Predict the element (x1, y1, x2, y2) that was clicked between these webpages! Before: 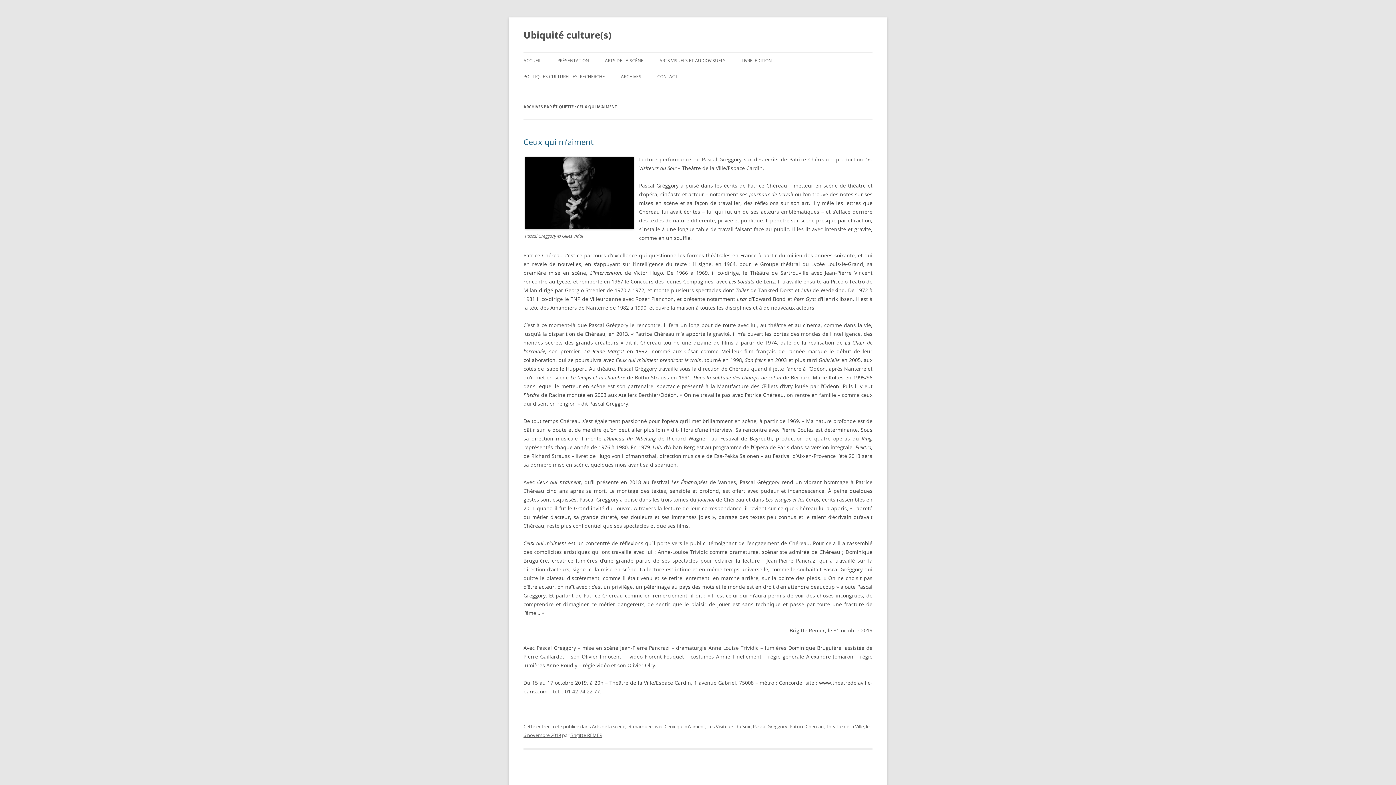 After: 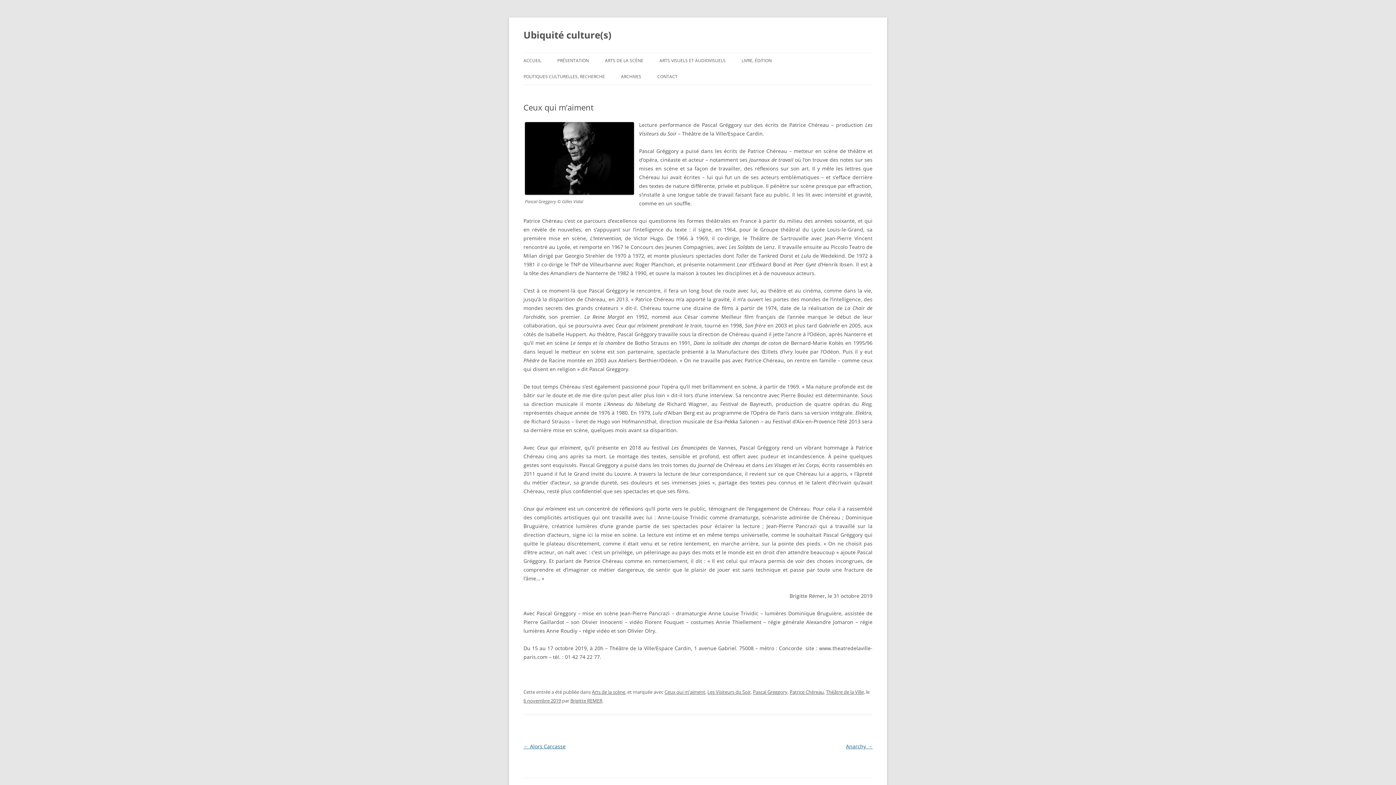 Action: label: 6 novembre 2019 bbox: (523, 732, 561, 738)